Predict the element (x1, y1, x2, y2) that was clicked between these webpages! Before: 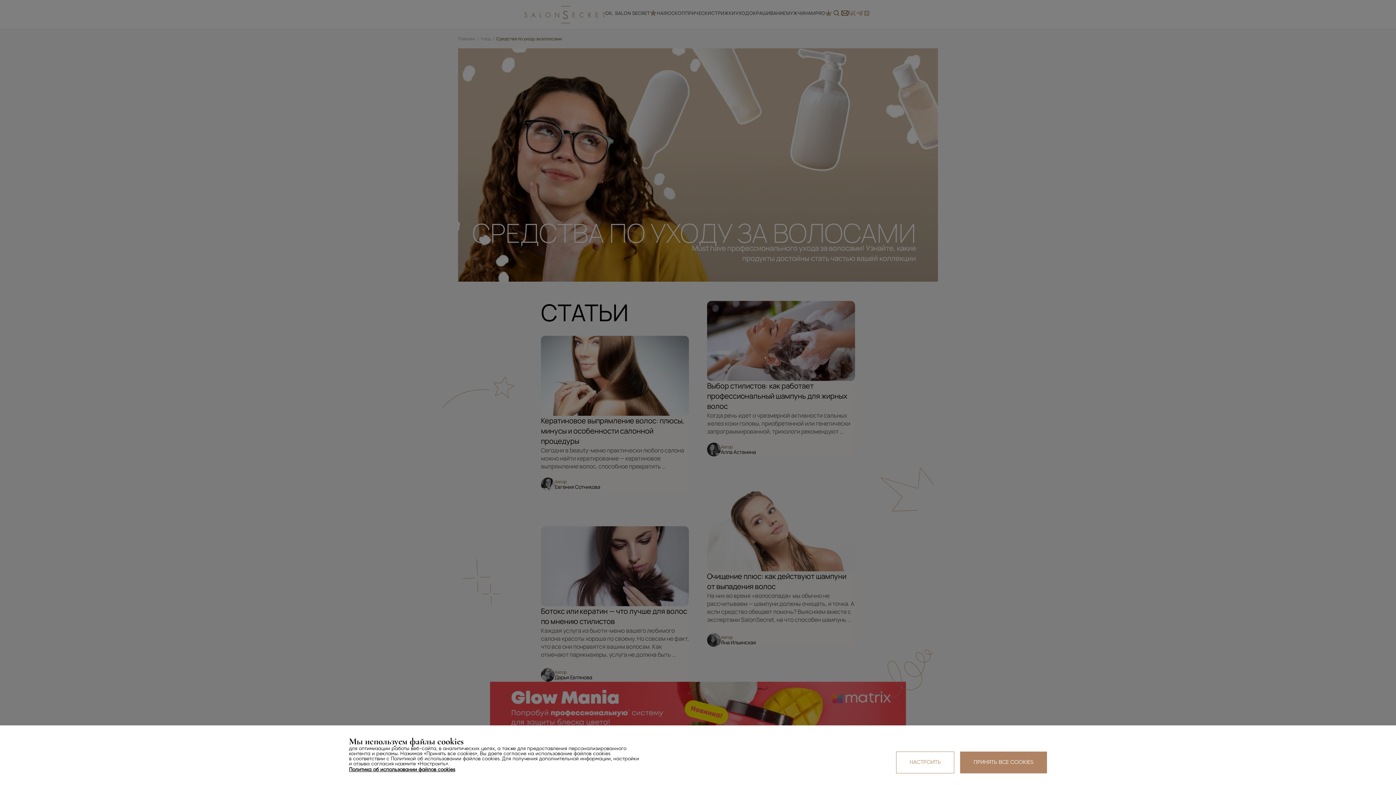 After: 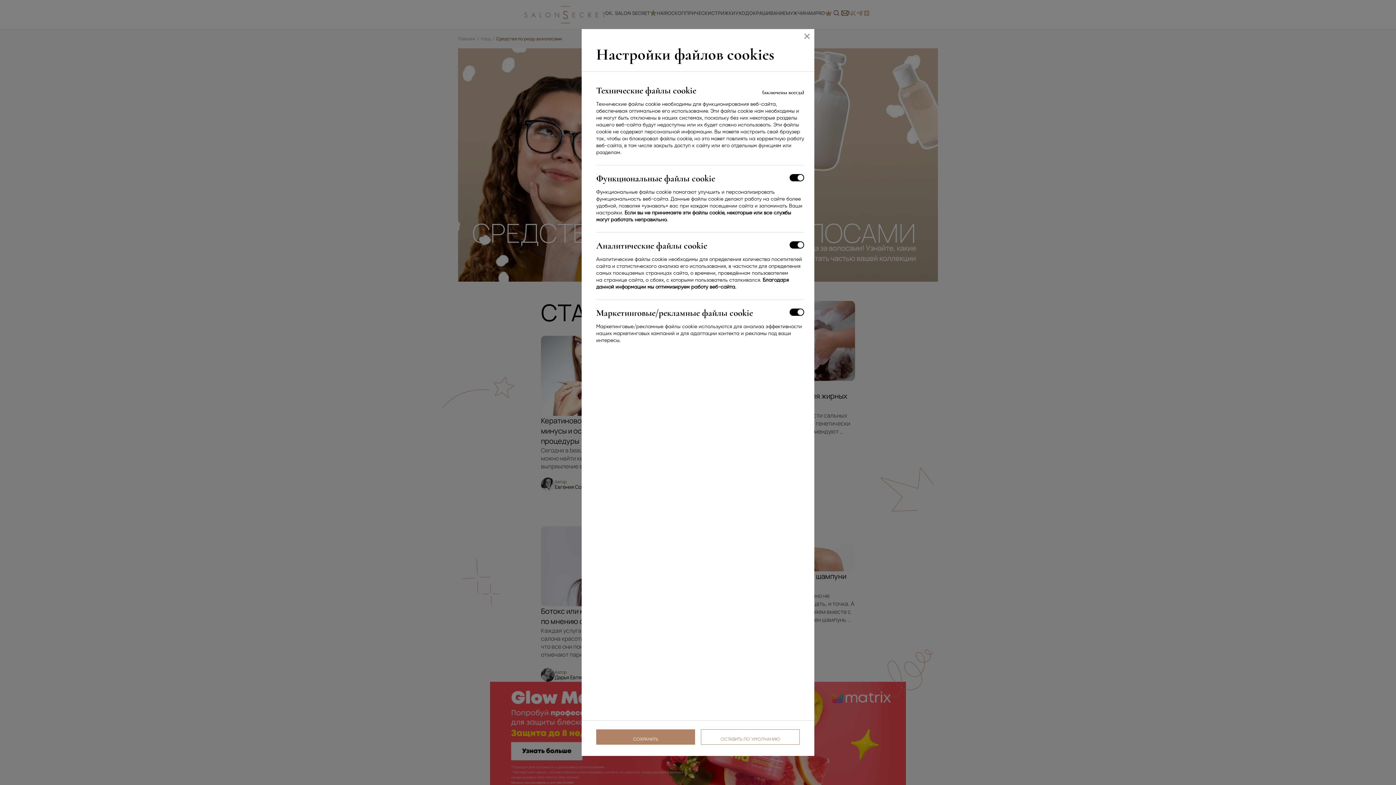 Action: bbox: (896, 752, 954, 773) label: НАСТРОИТЬ